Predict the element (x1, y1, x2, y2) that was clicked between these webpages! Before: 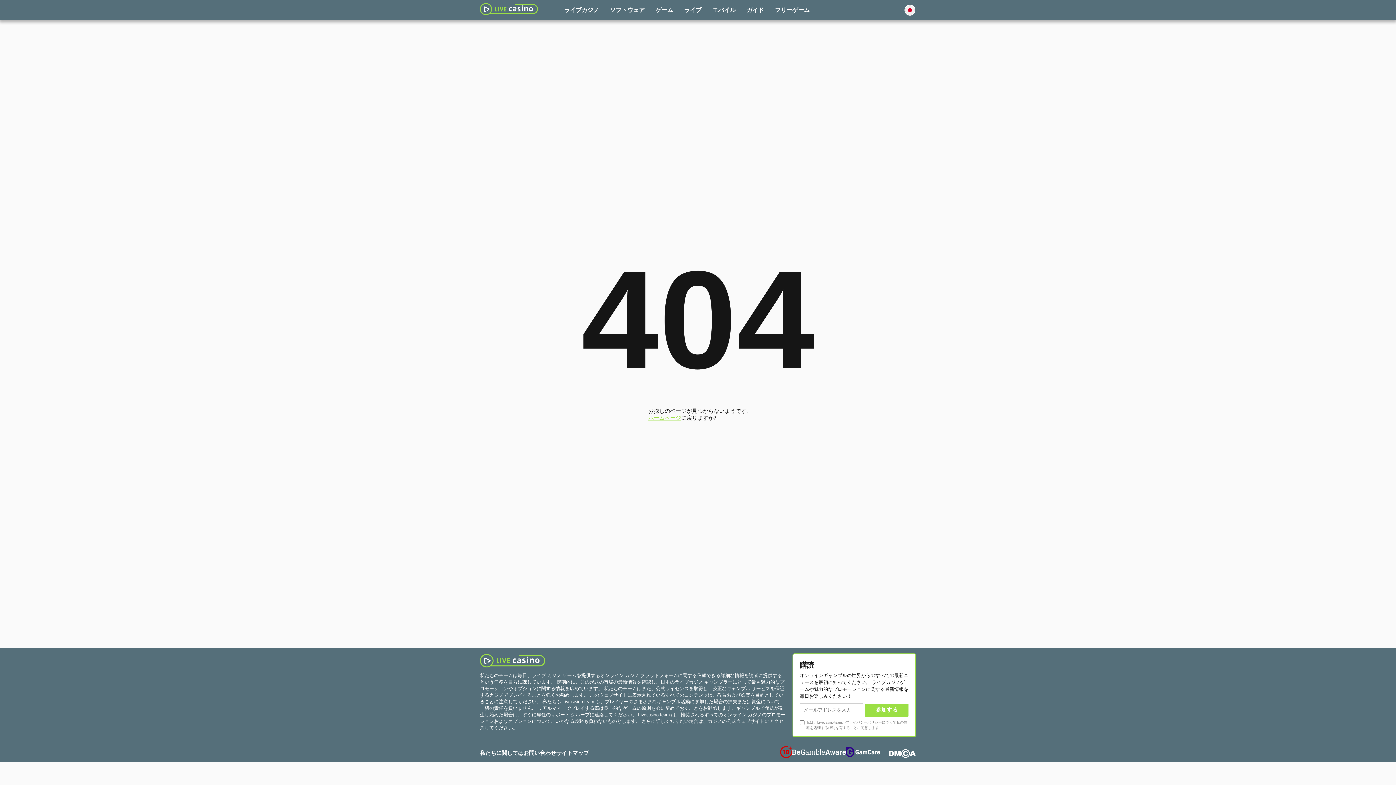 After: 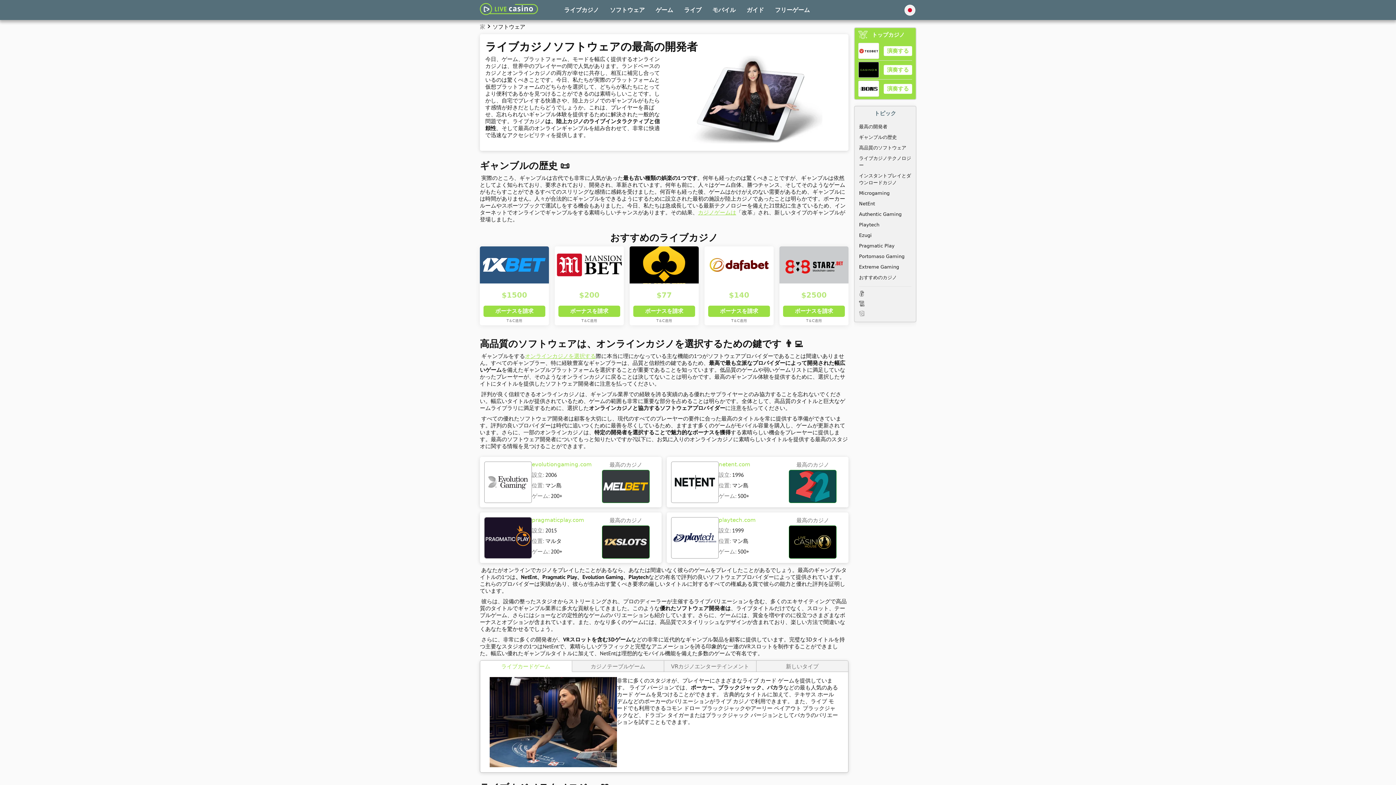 Action: bbox: (599, 2, 644, 24) label: ソフトウェア